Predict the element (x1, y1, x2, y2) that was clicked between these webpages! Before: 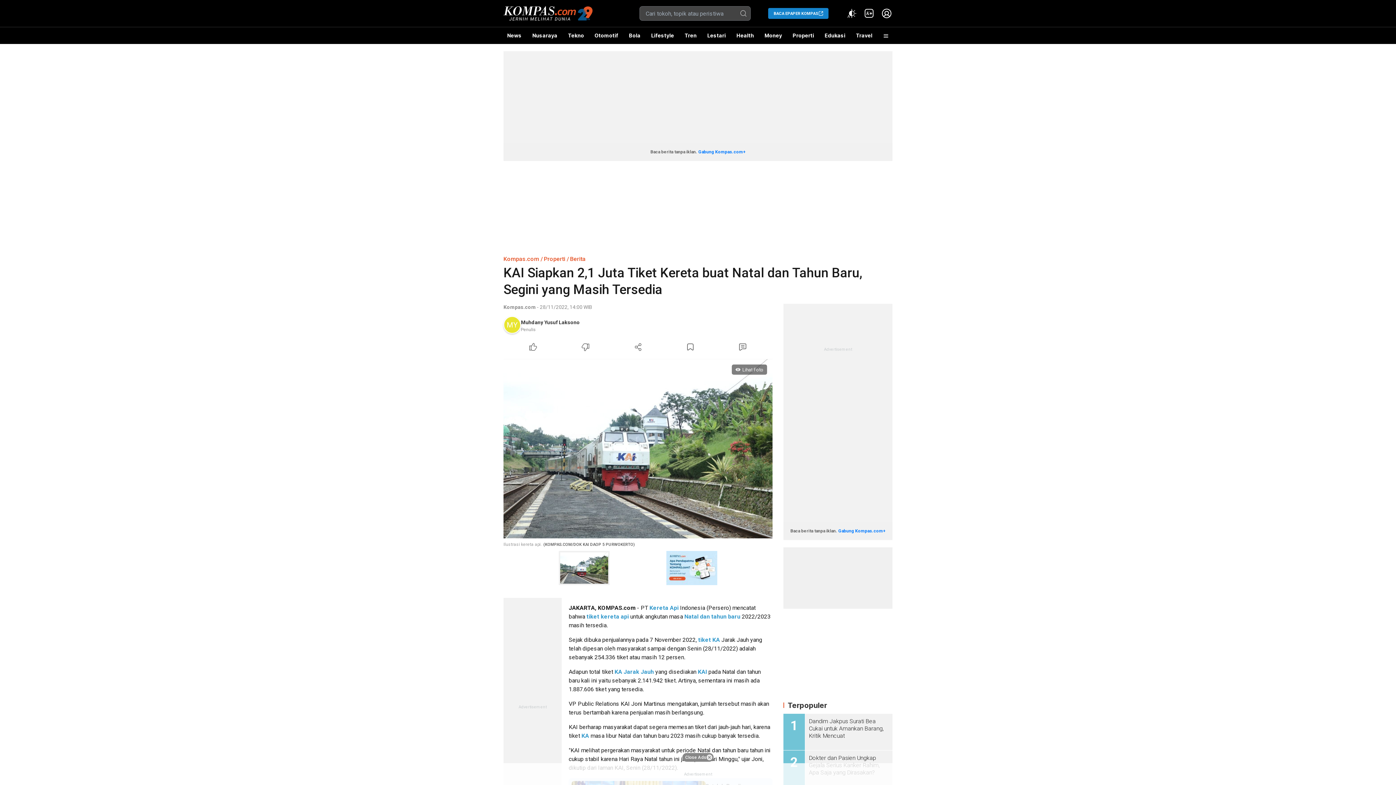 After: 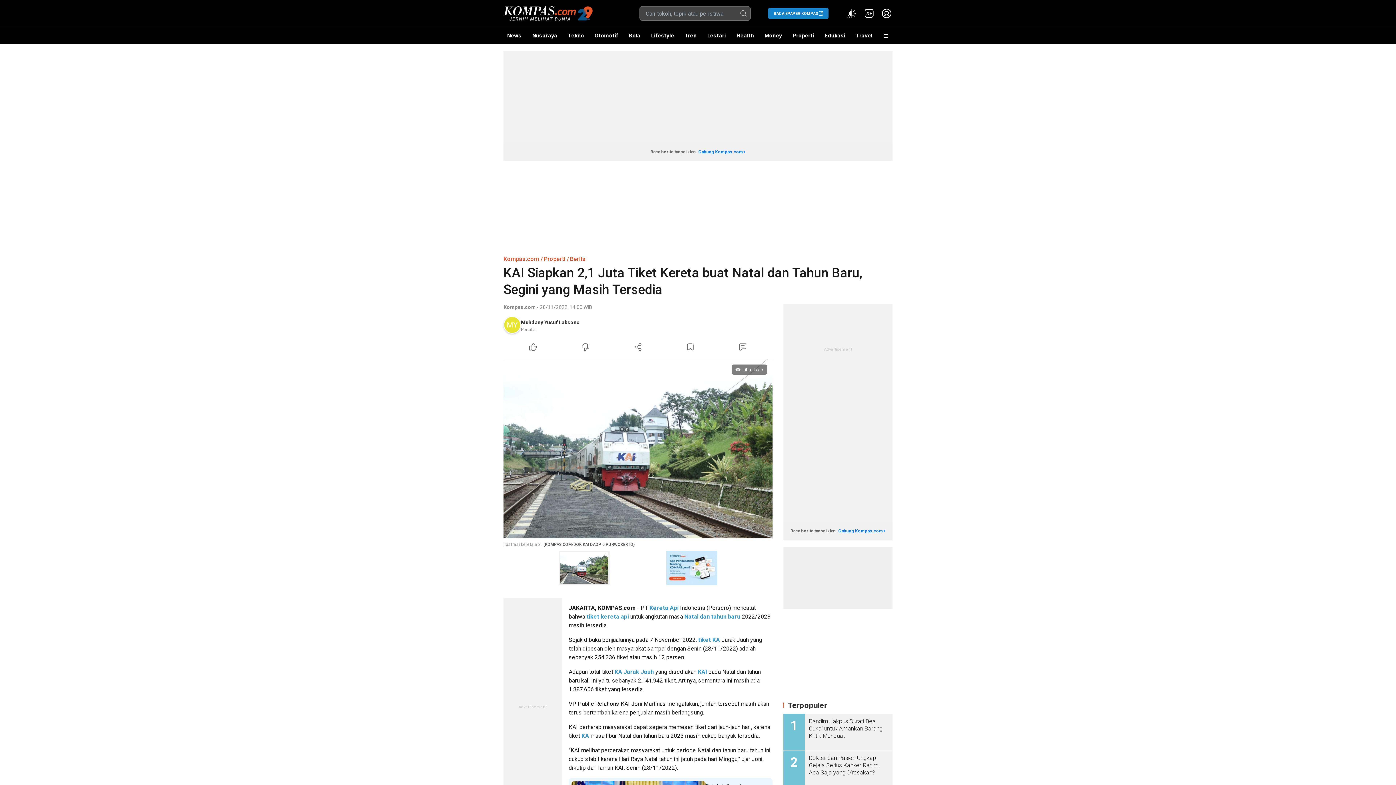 Action: bbox: (682, 753, 713, 762) label: Close Ads